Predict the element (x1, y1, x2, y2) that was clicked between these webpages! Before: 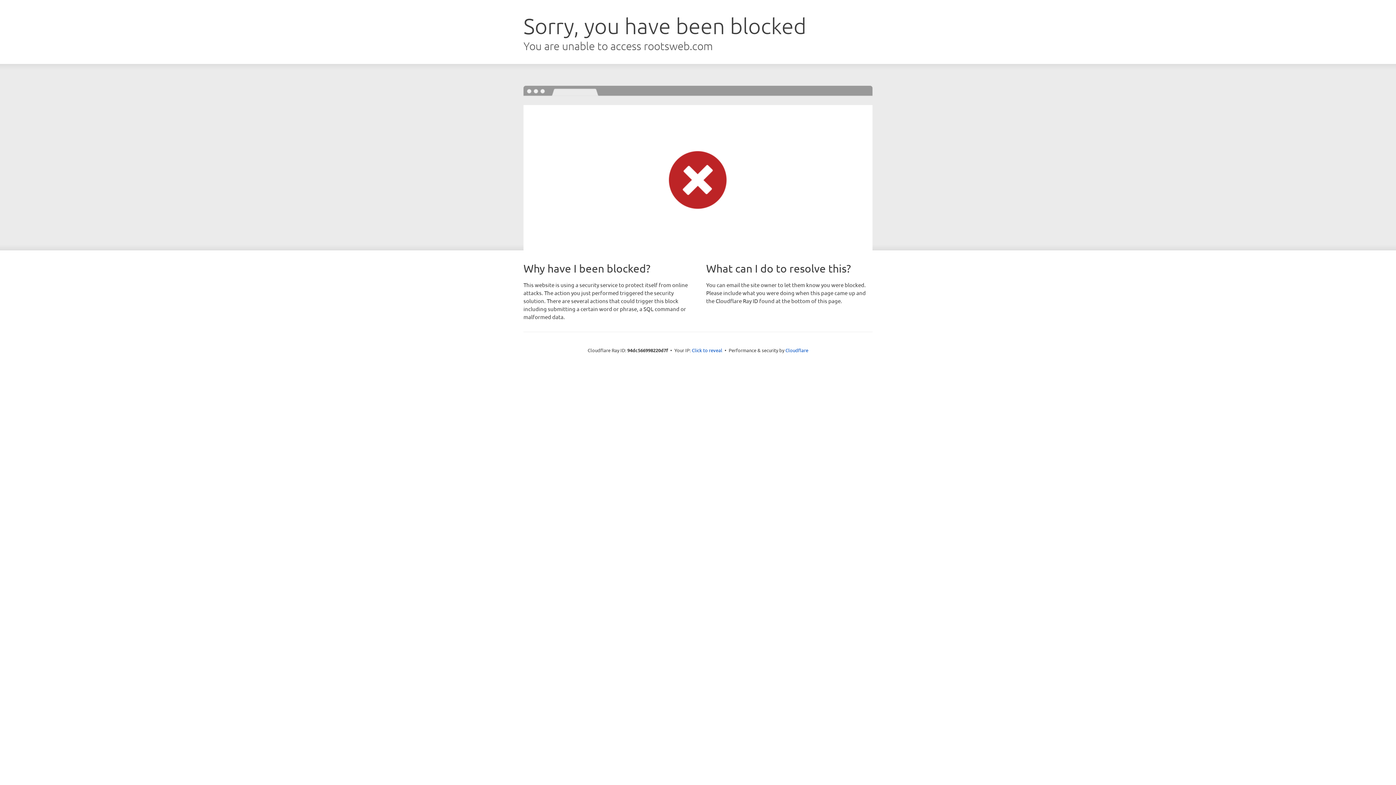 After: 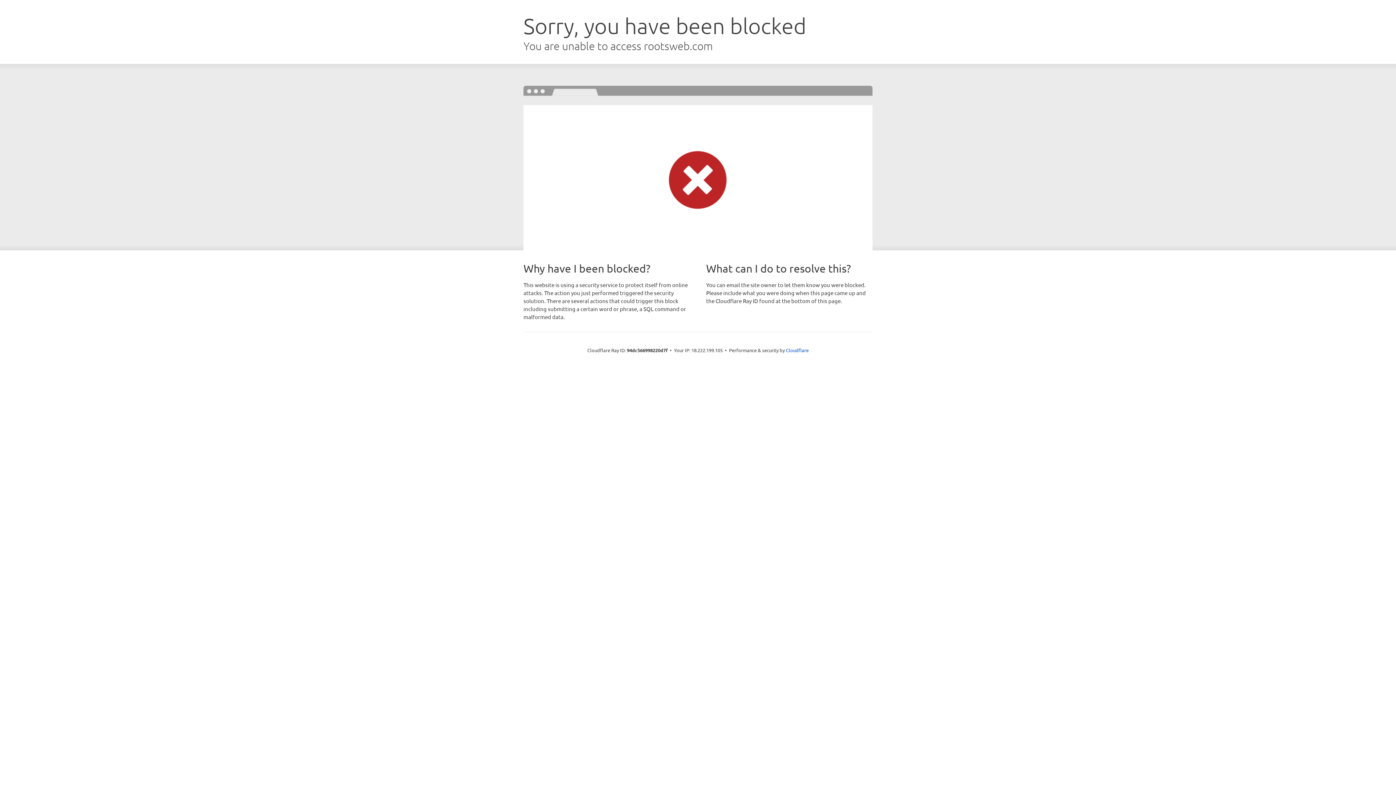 Action: bbox: (692, 346, 722, 353) label: Click to reveal